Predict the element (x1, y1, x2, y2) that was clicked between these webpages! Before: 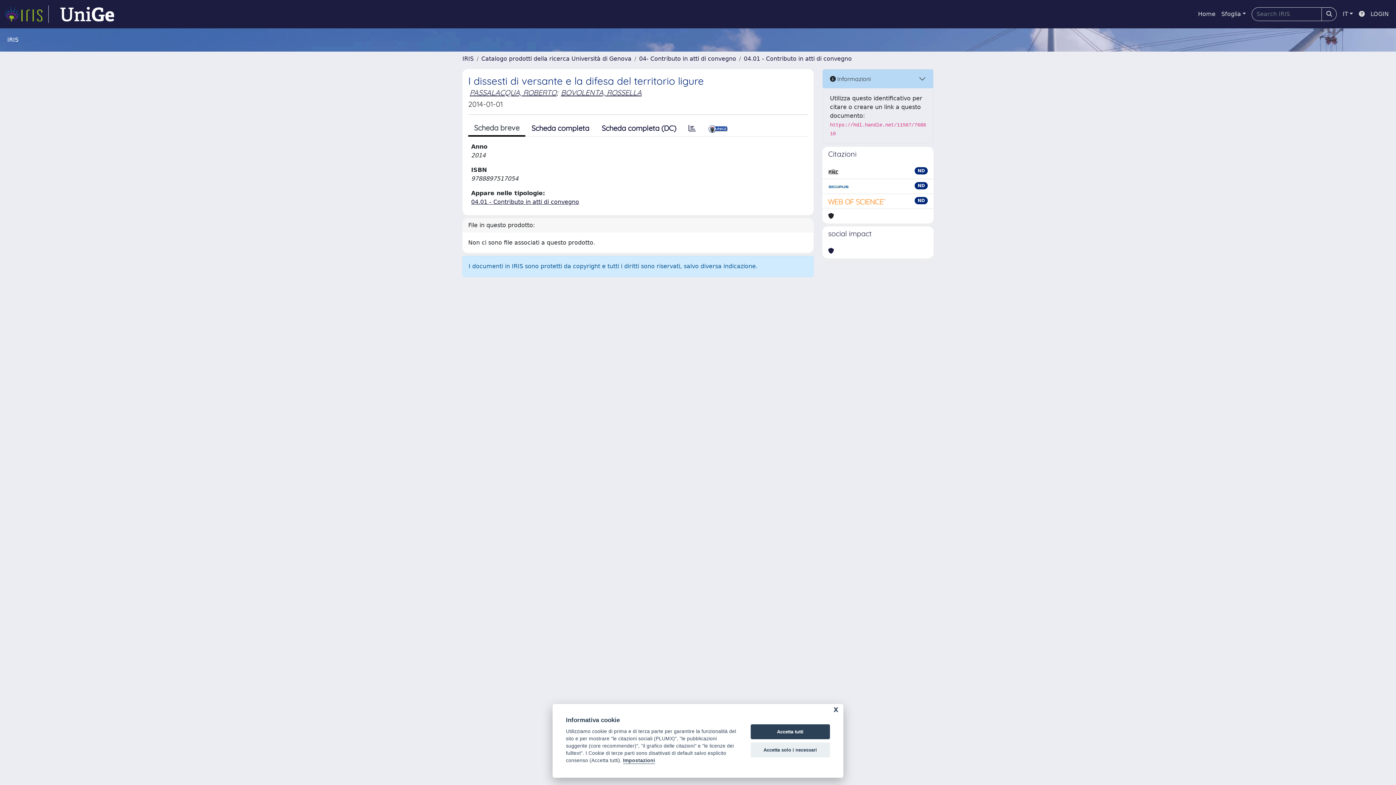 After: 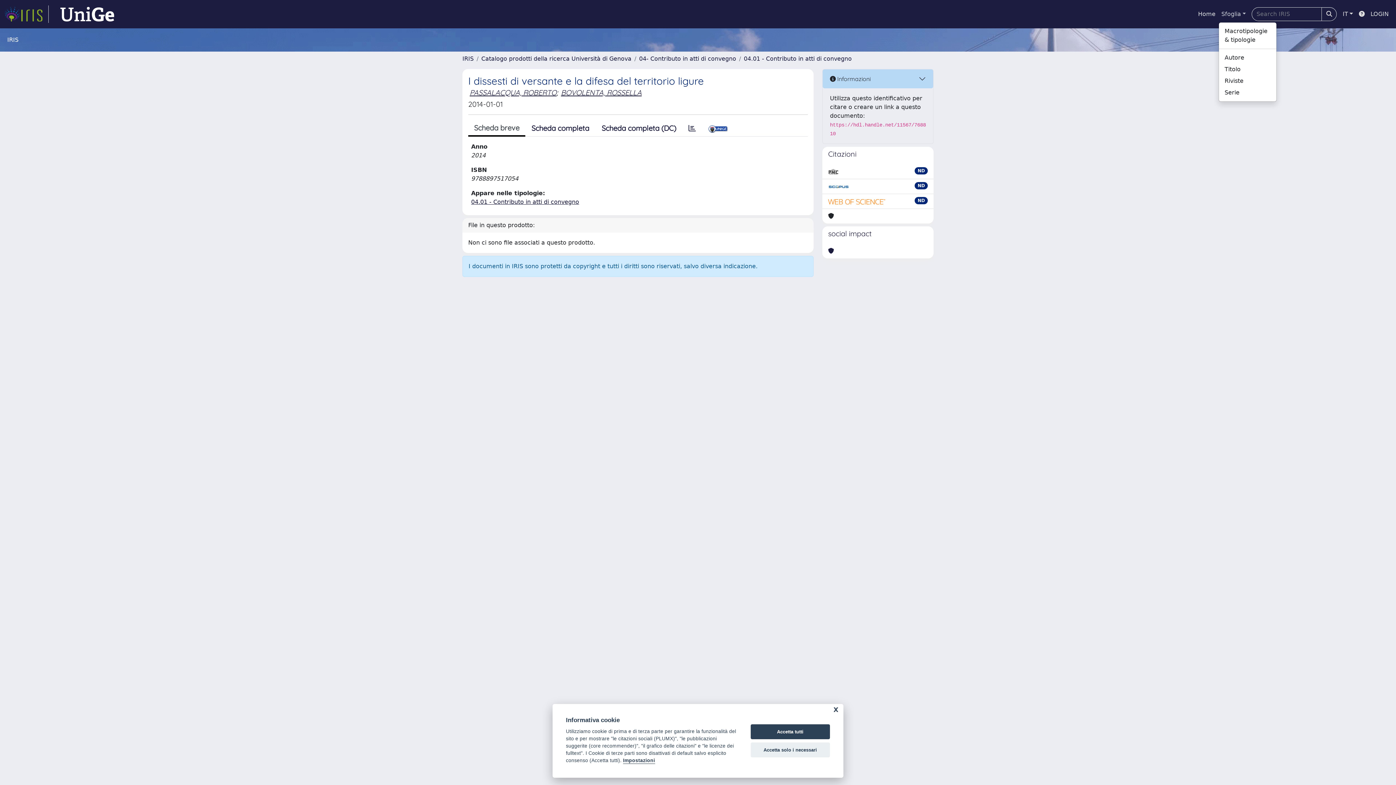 Action: label: Sfoglia bbox: (1218, 6, 1249, 21)